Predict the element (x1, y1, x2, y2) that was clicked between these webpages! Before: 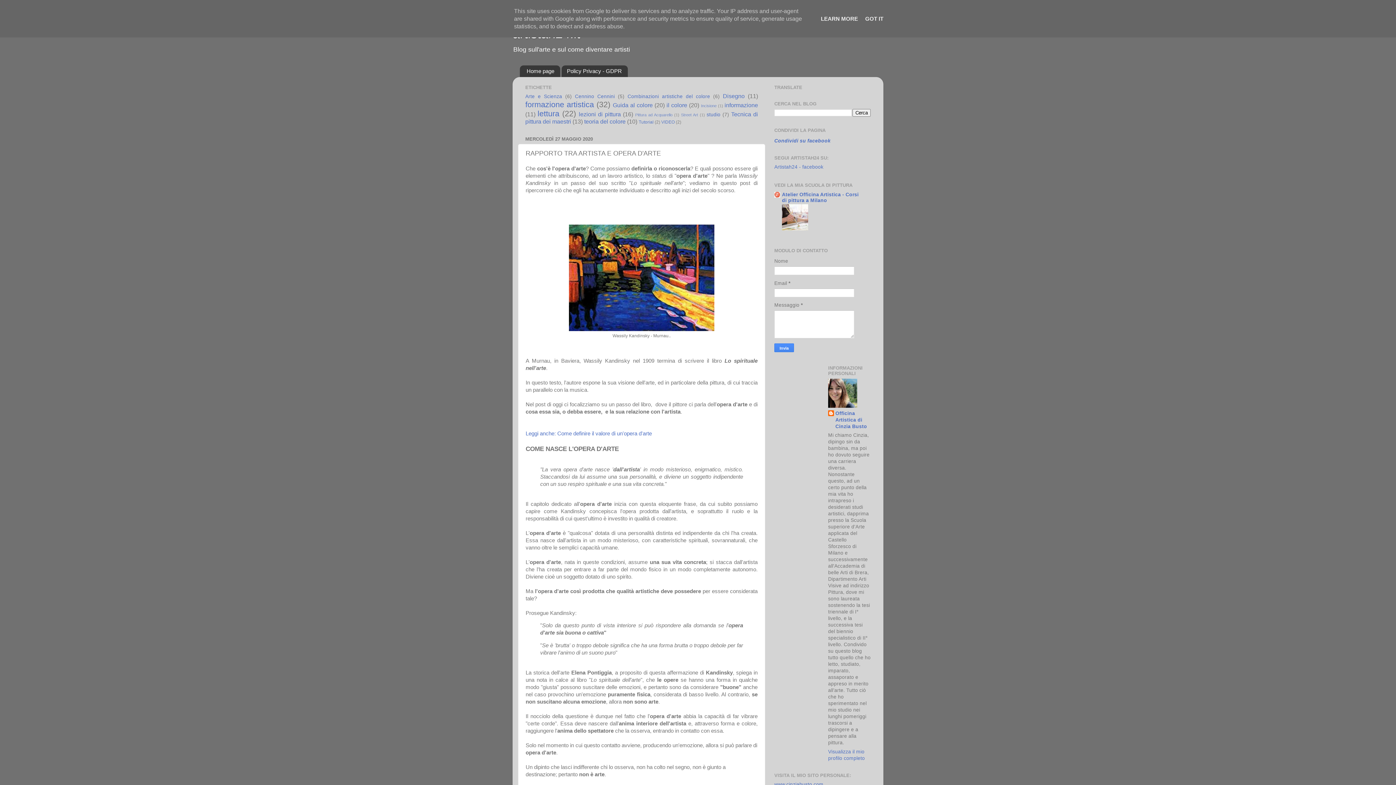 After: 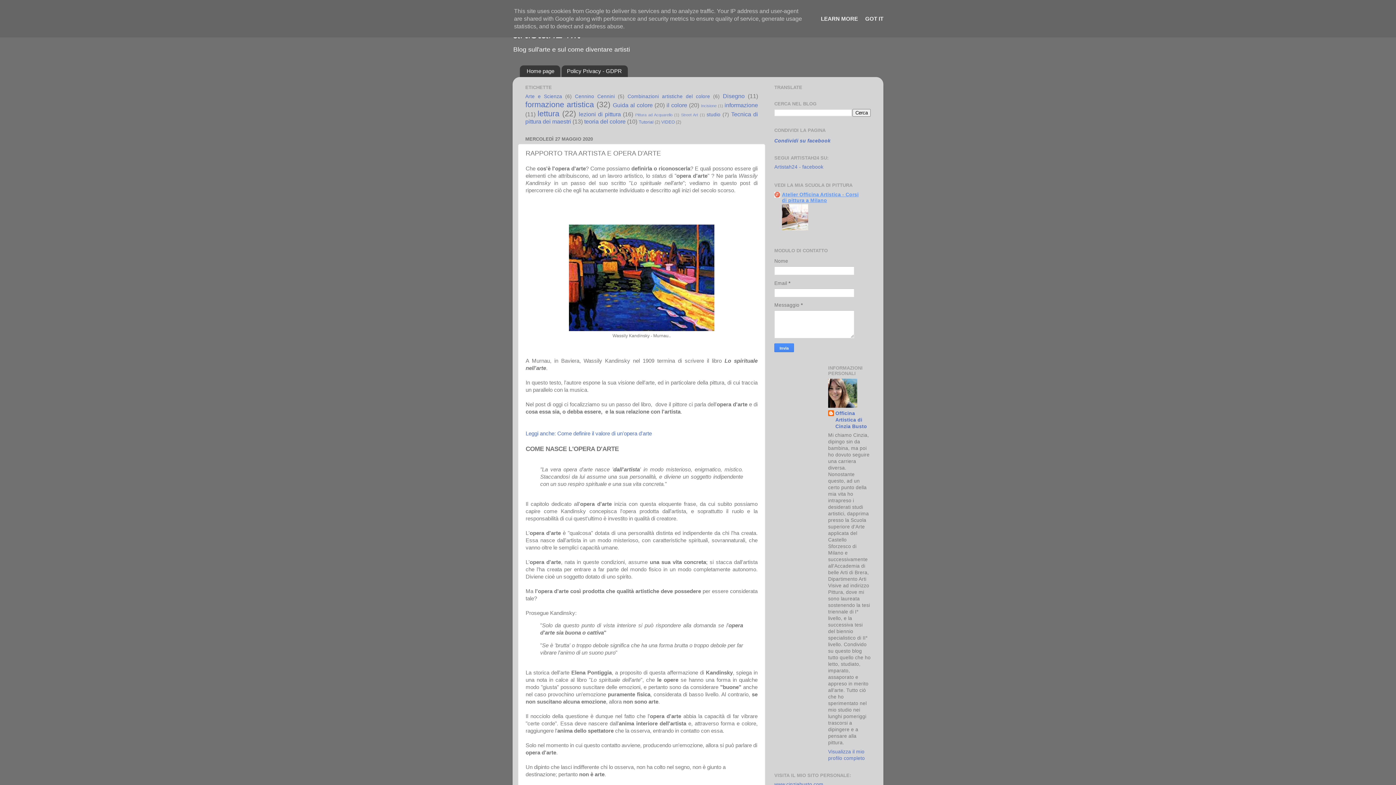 Action: bbox: (782, 192, 858, 203) label: Atelier Officina Artistica - Corsi di pittura a Milano